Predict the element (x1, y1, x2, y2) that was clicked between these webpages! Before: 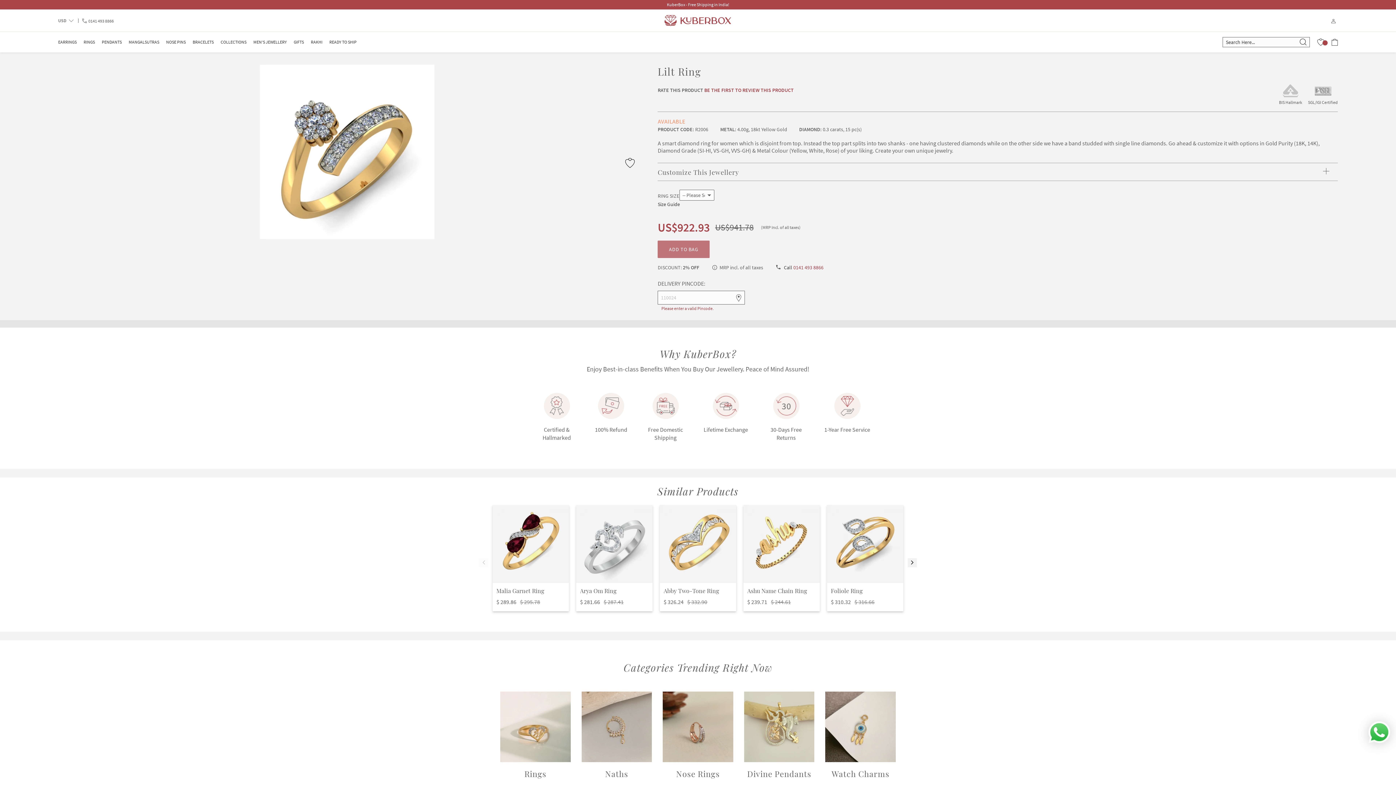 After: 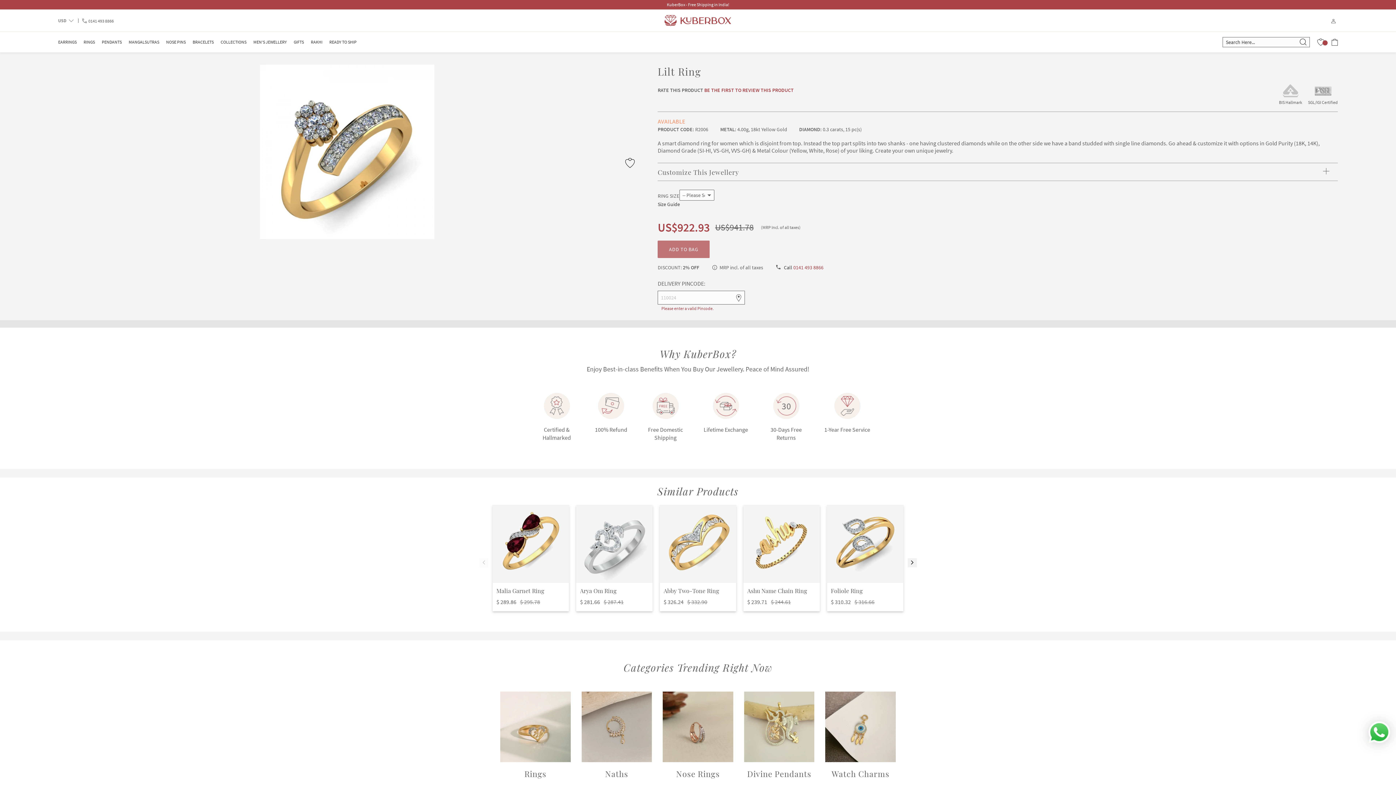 Action: label:  Call 0141 493 8866 bbox: (776, 264, 823, 270)